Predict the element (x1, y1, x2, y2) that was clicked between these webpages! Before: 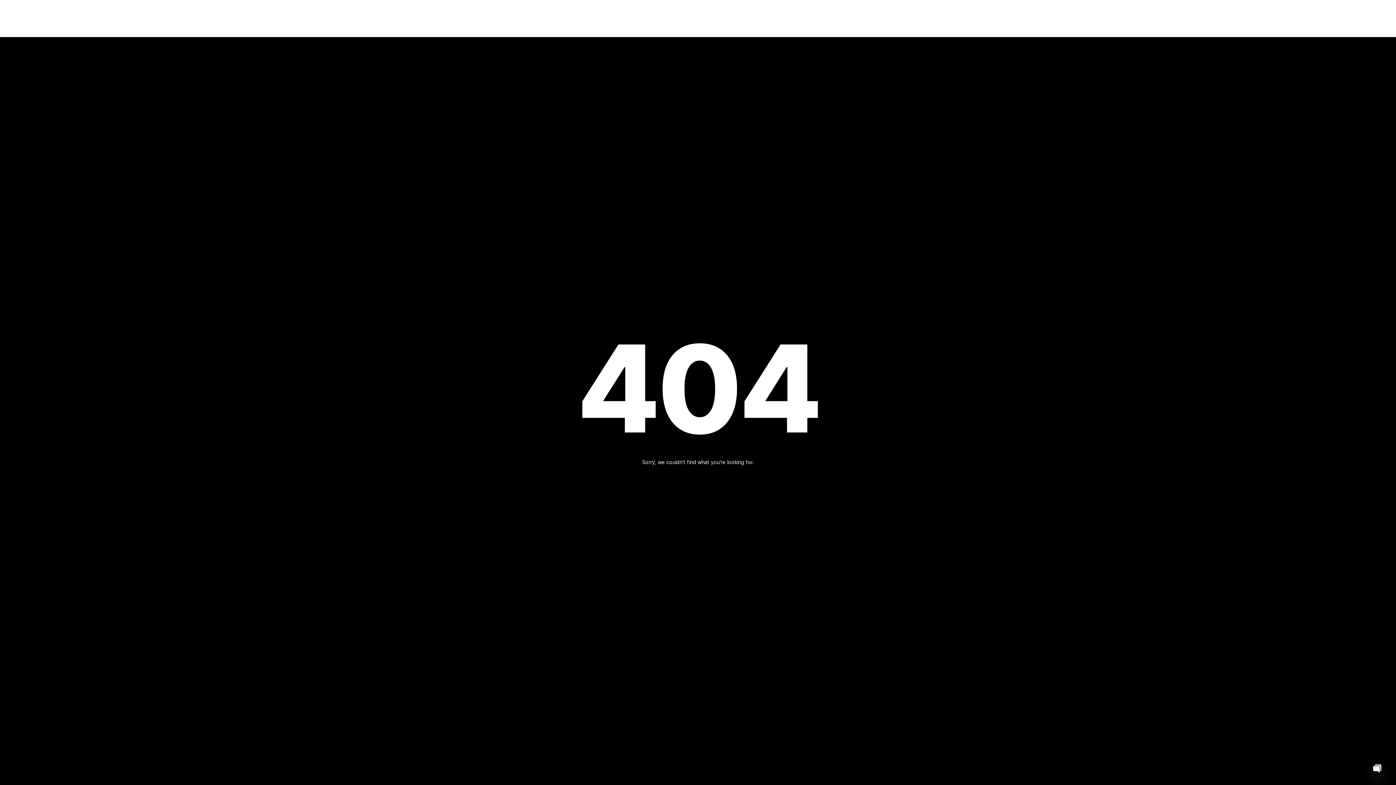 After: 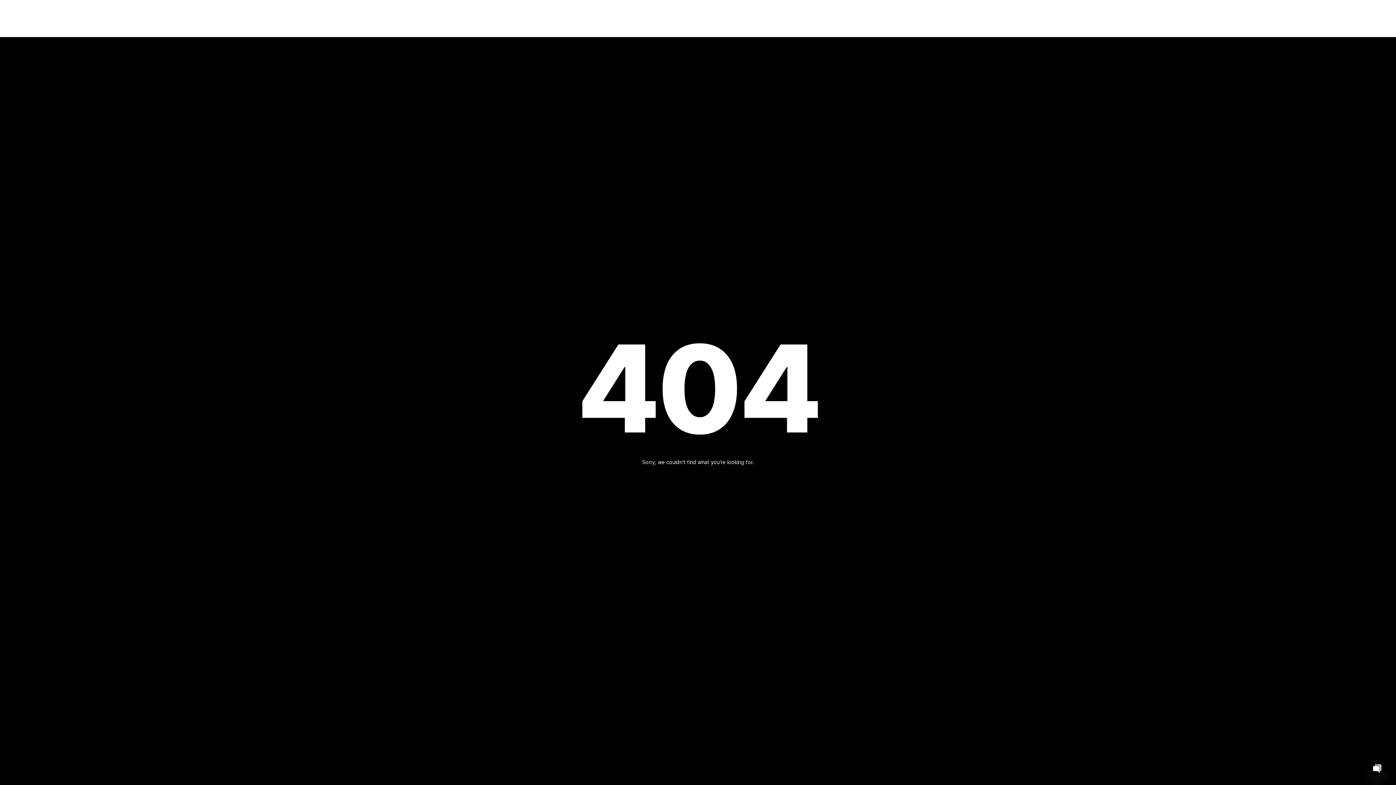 Action: bbox: (1237, 15, 1265, 22) label: Occasionen